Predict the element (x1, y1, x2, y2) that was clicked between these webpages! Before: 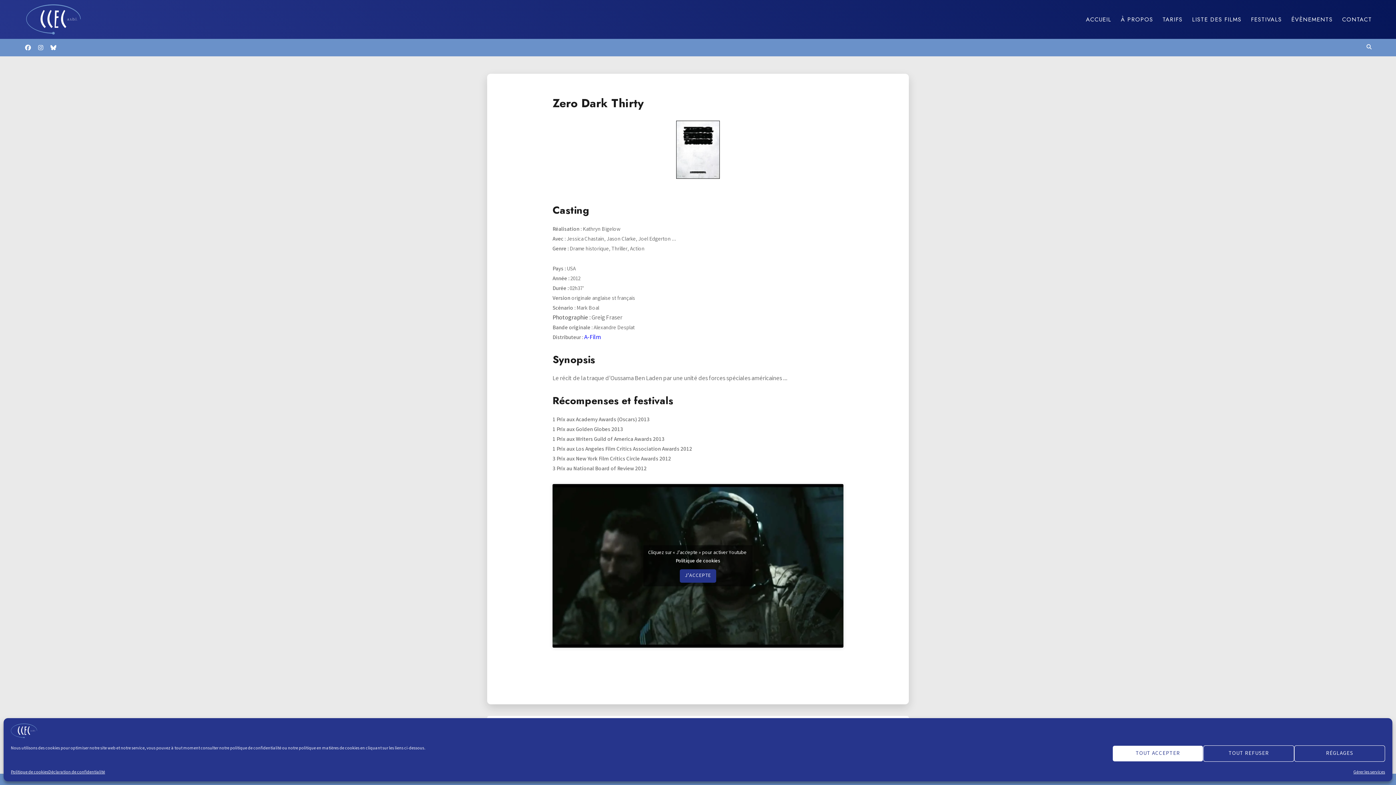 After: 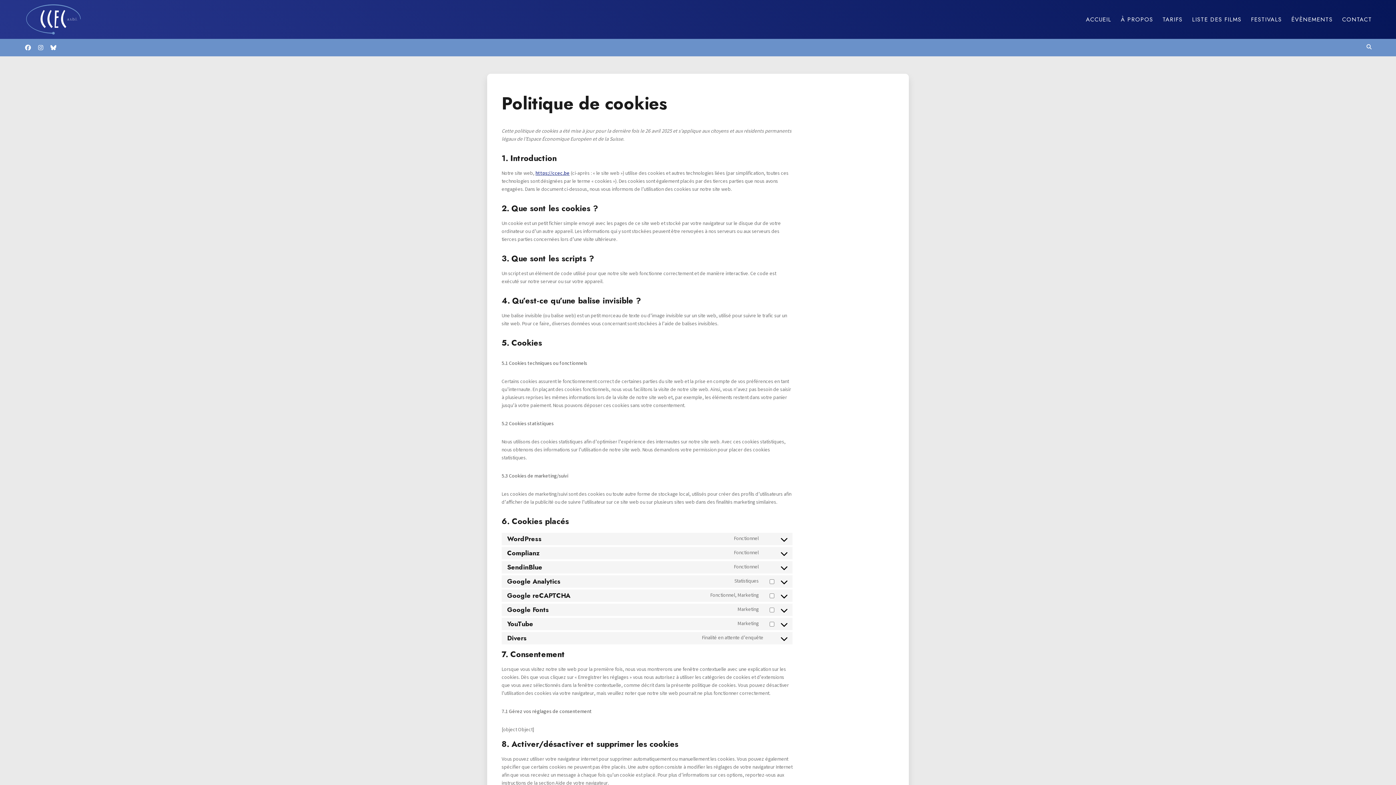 Action: label: Politique de cookies bbox: (10, 769, 48, 776)